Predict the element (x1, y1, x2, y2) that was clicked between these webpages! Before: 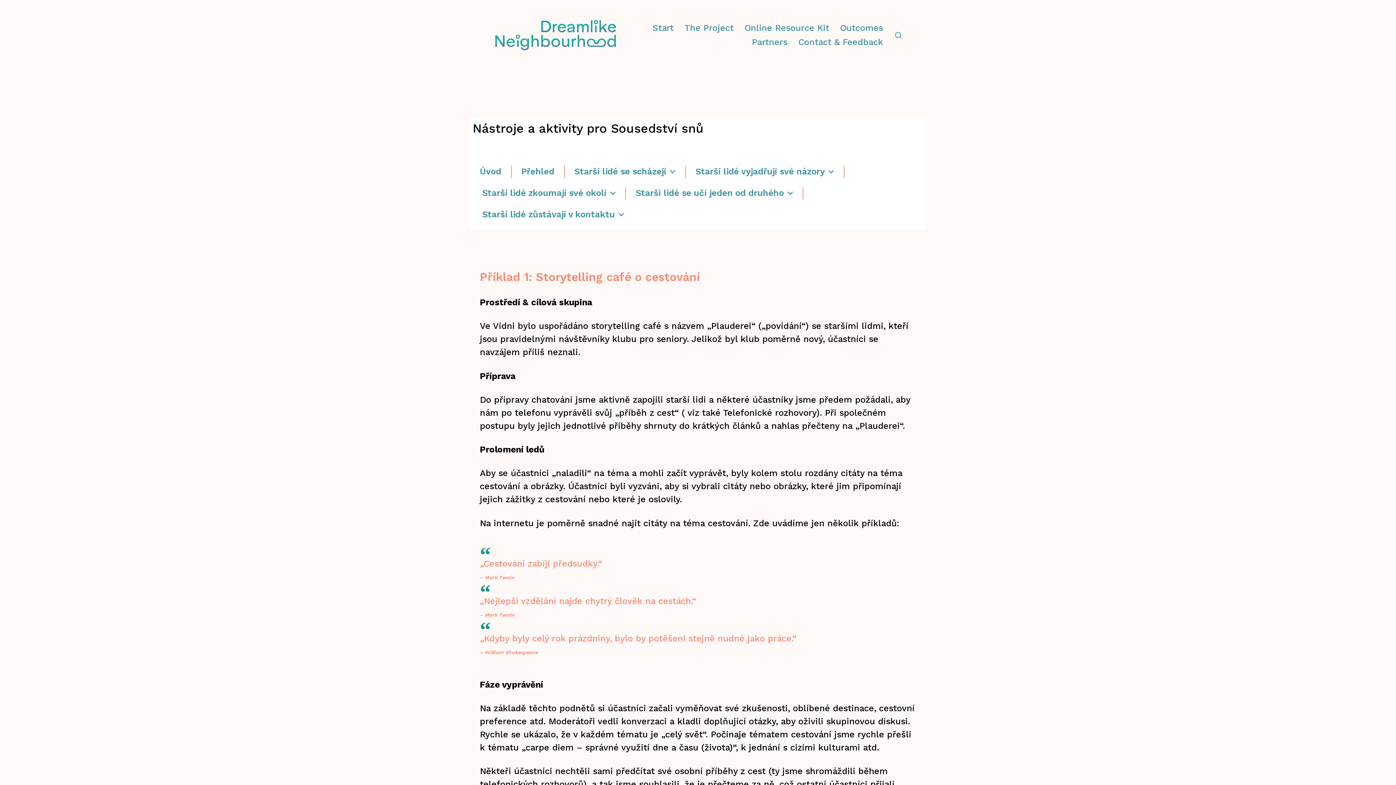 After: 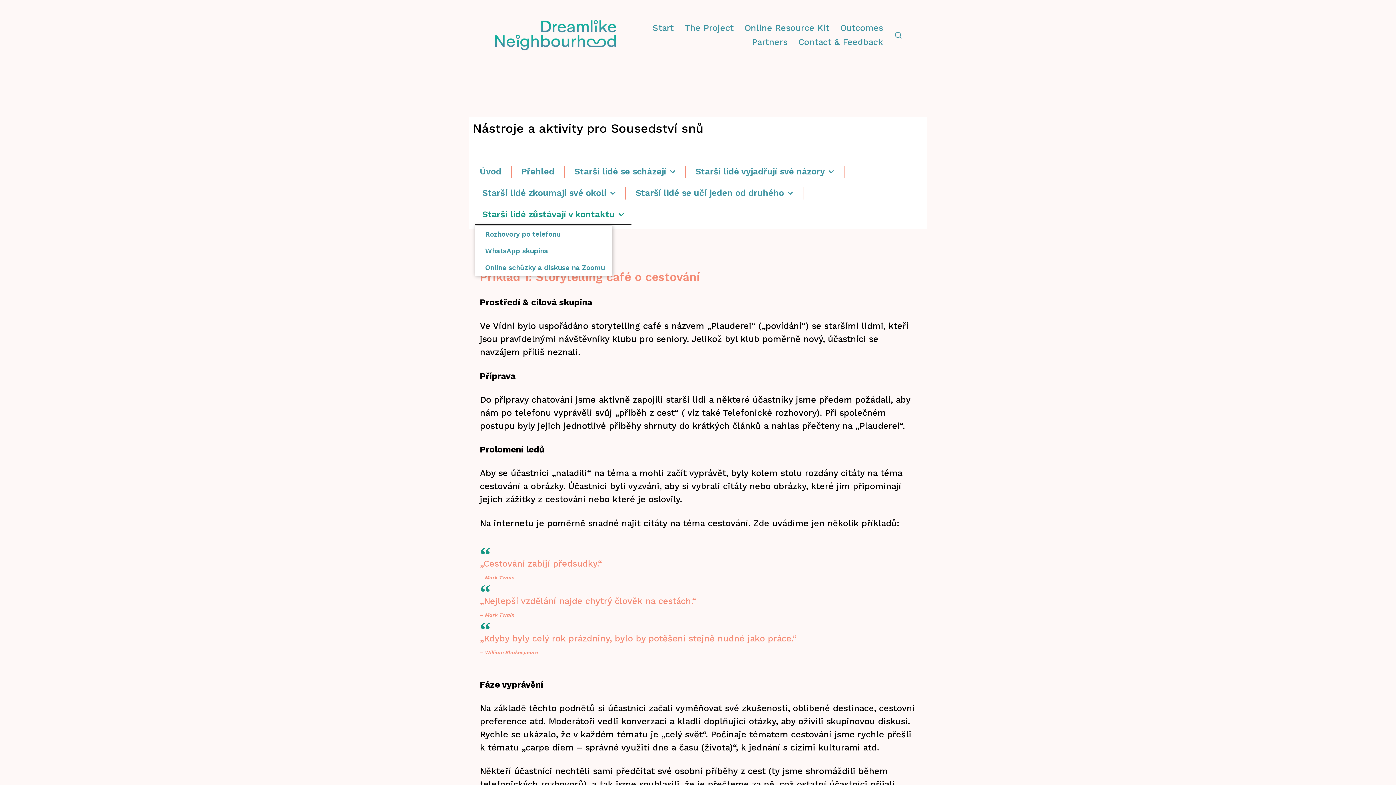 Action: bbox: (475, 204, 631, 225) label: Starší lidé zůstávají v kontaktu